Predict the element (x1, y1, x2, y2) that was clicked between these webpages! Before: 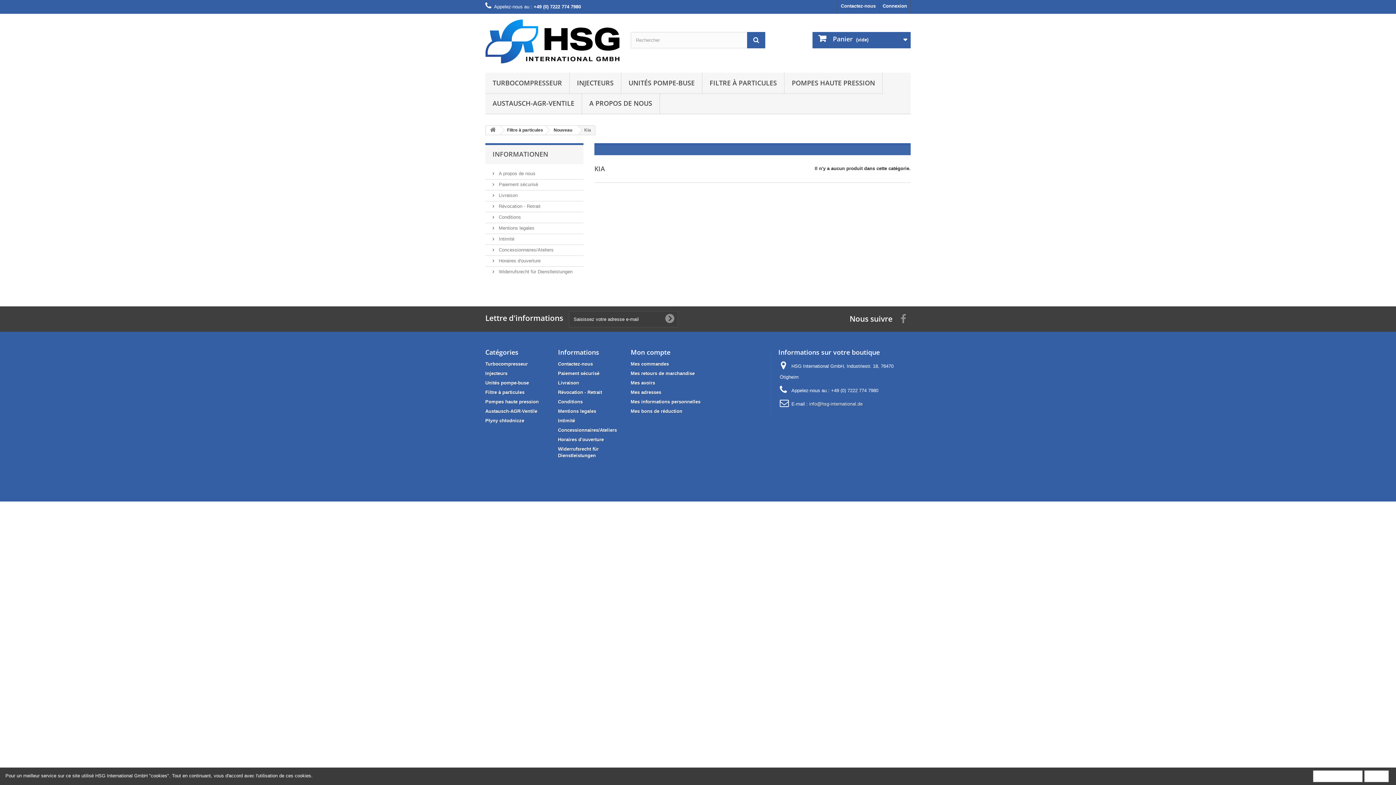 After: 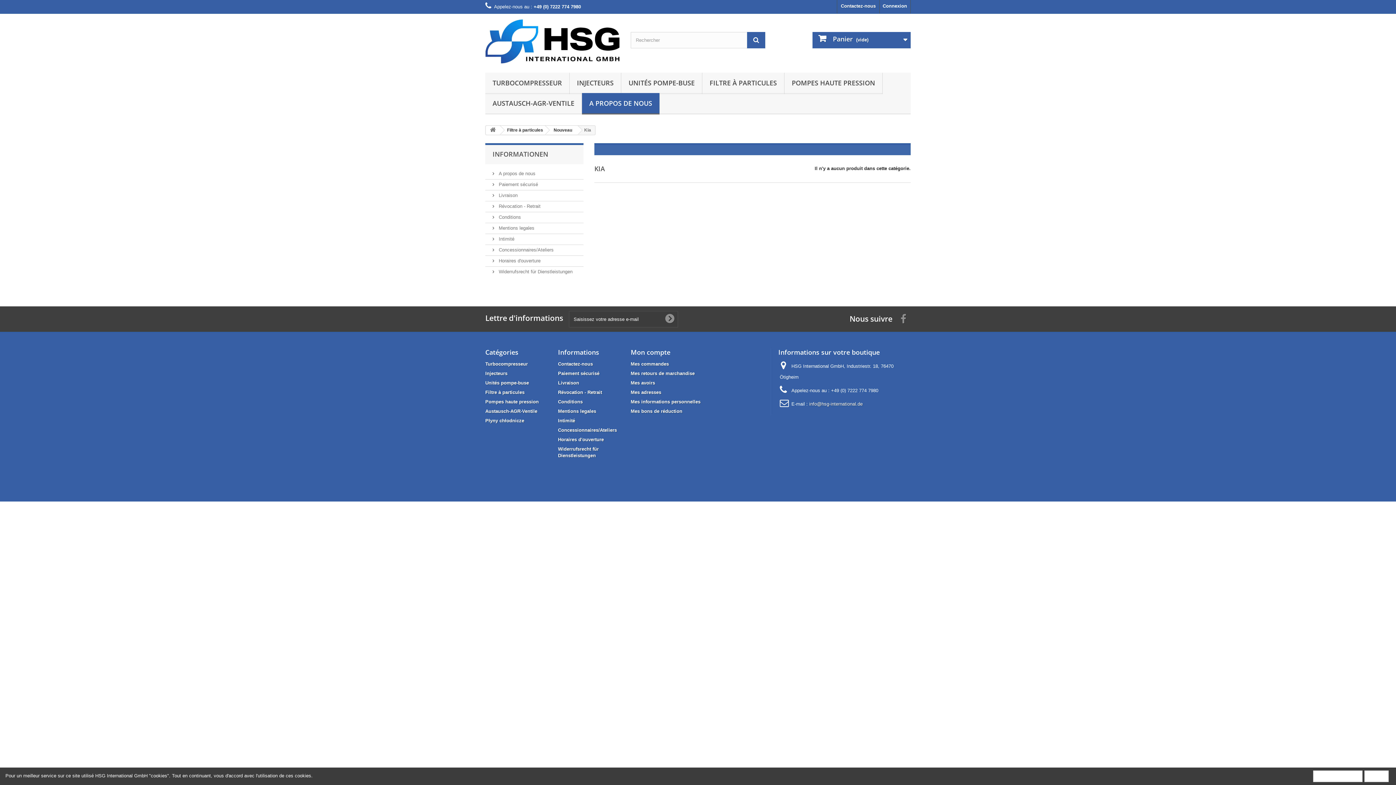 Action: label: A PROPOS DE NOUS bbox: (582, 93, 659, 114)